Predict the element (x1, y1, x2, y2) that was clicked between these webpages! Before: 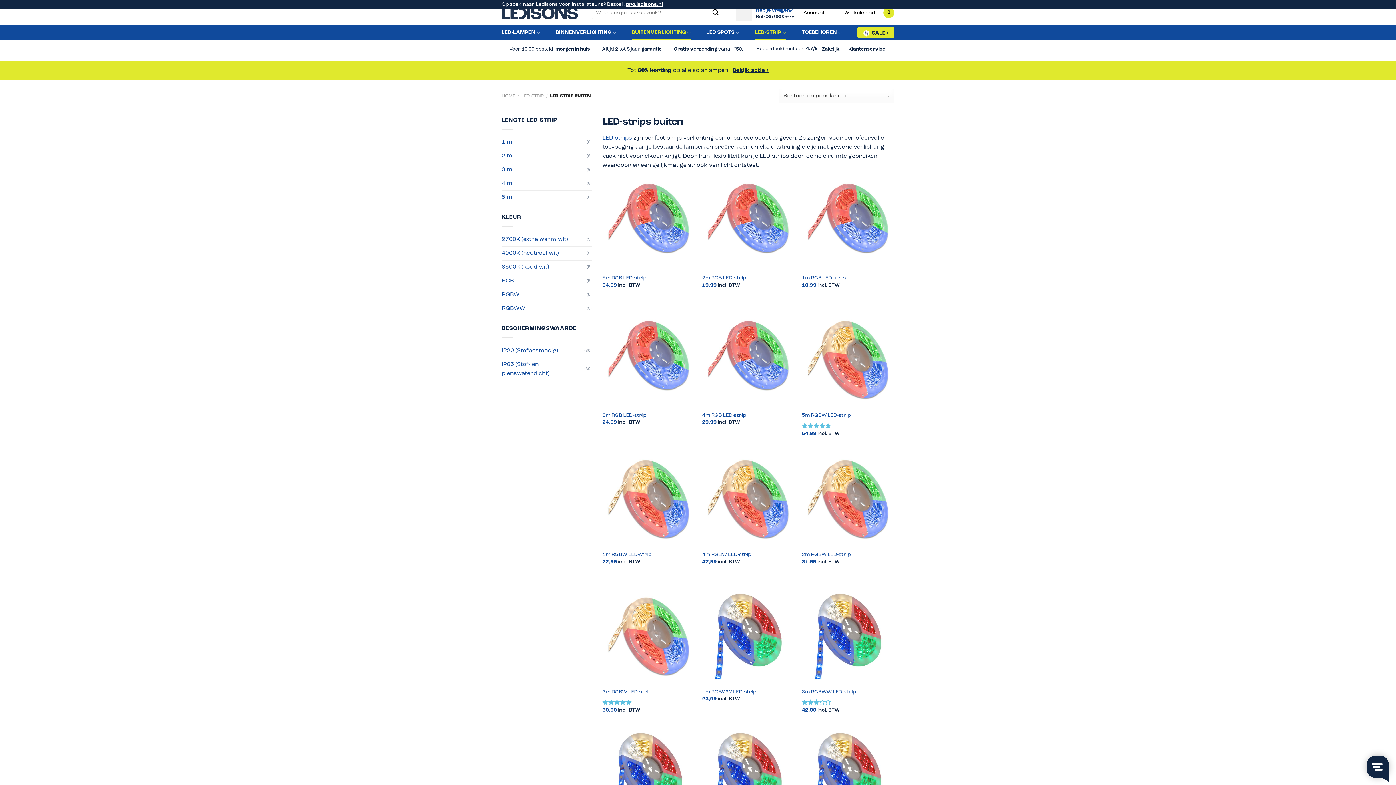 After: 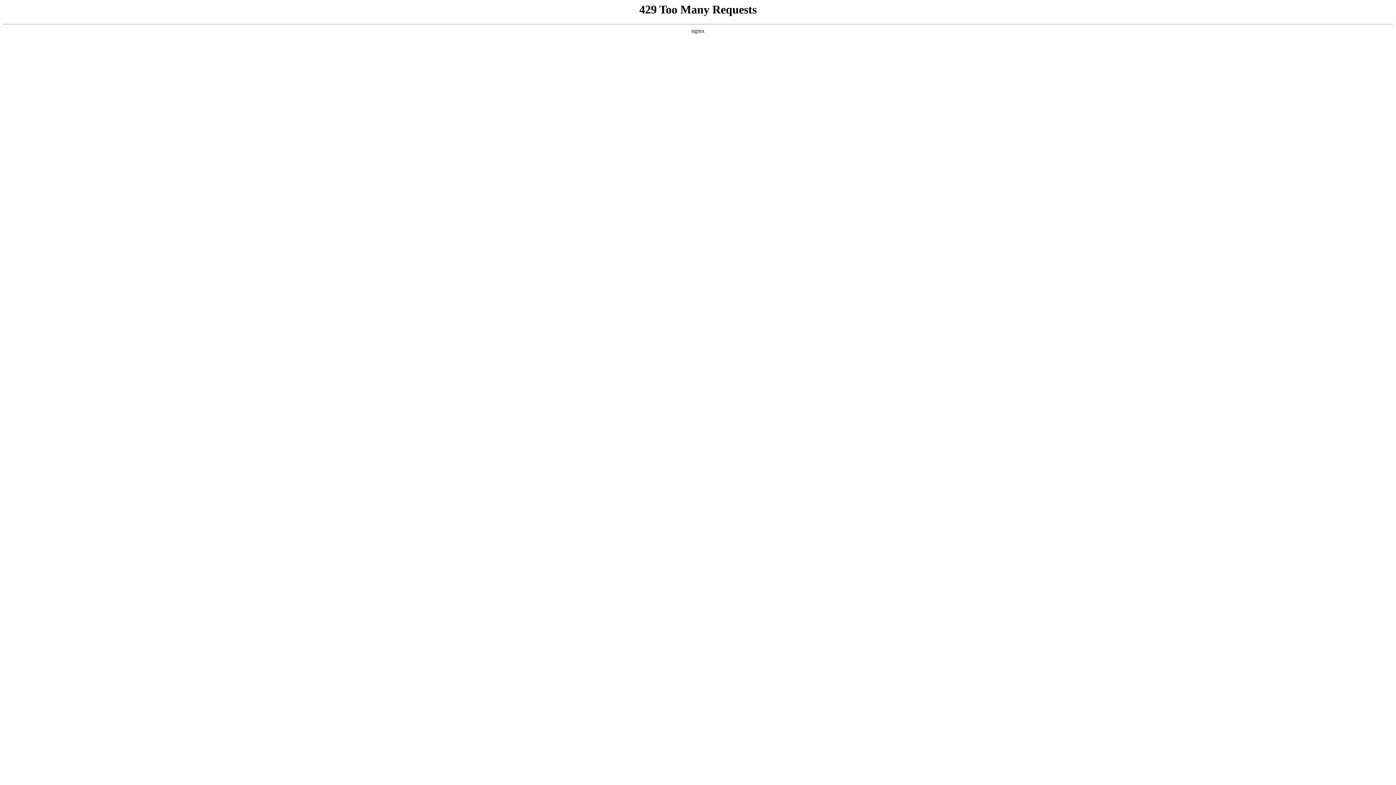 Action: bbox: (857, 27, 894, 37) label: SALE ›